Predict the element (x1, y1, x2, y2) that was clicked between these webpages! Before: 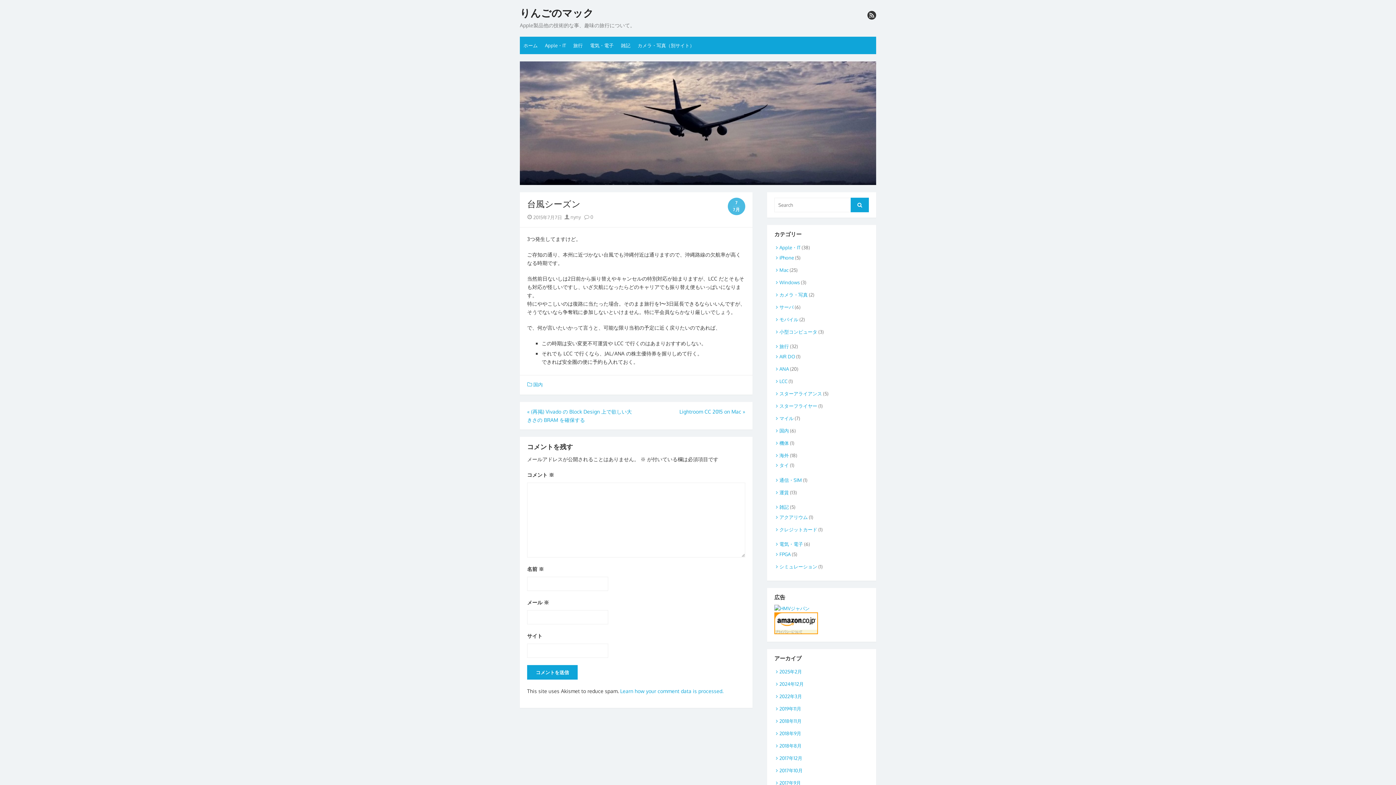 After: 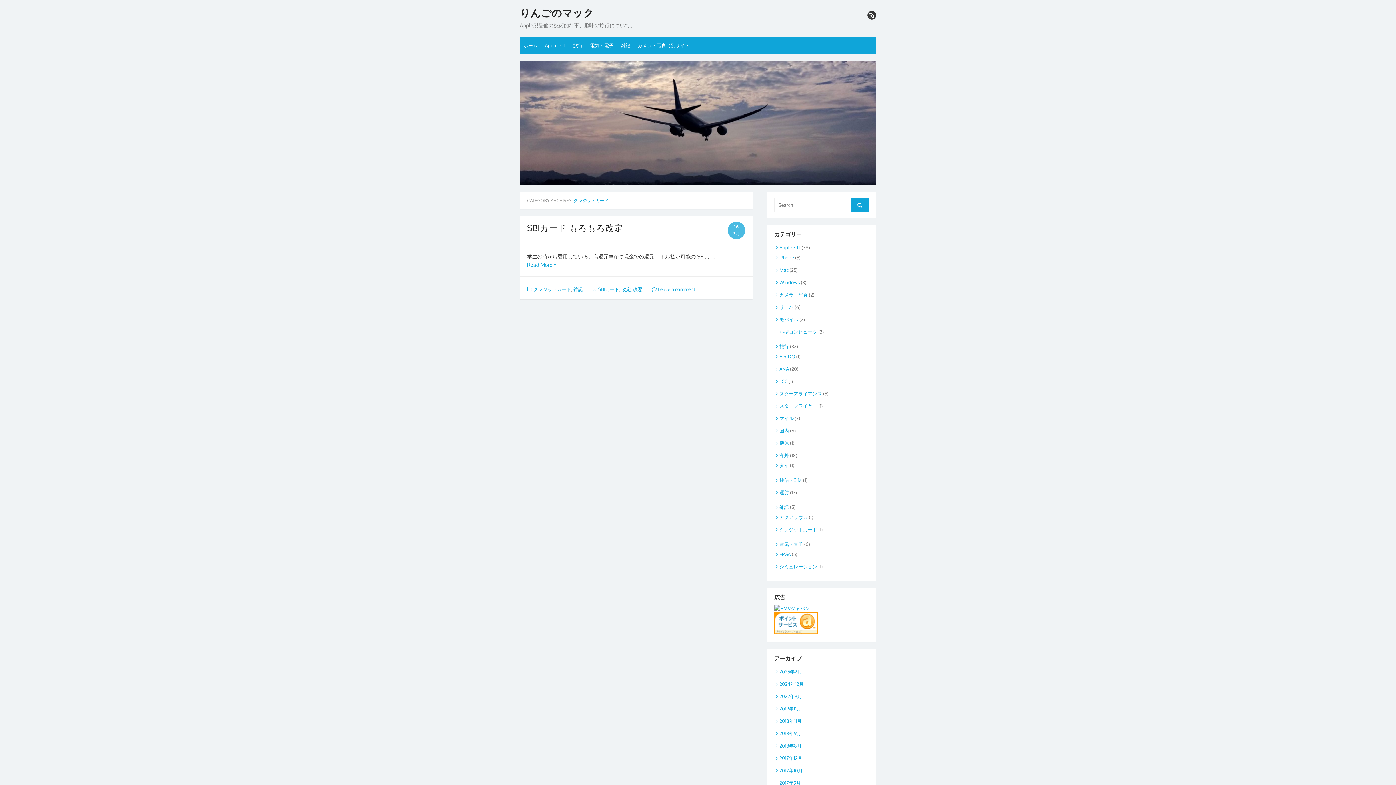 Action: bbox: (774, 526, 817, 532) label: クレジットカード